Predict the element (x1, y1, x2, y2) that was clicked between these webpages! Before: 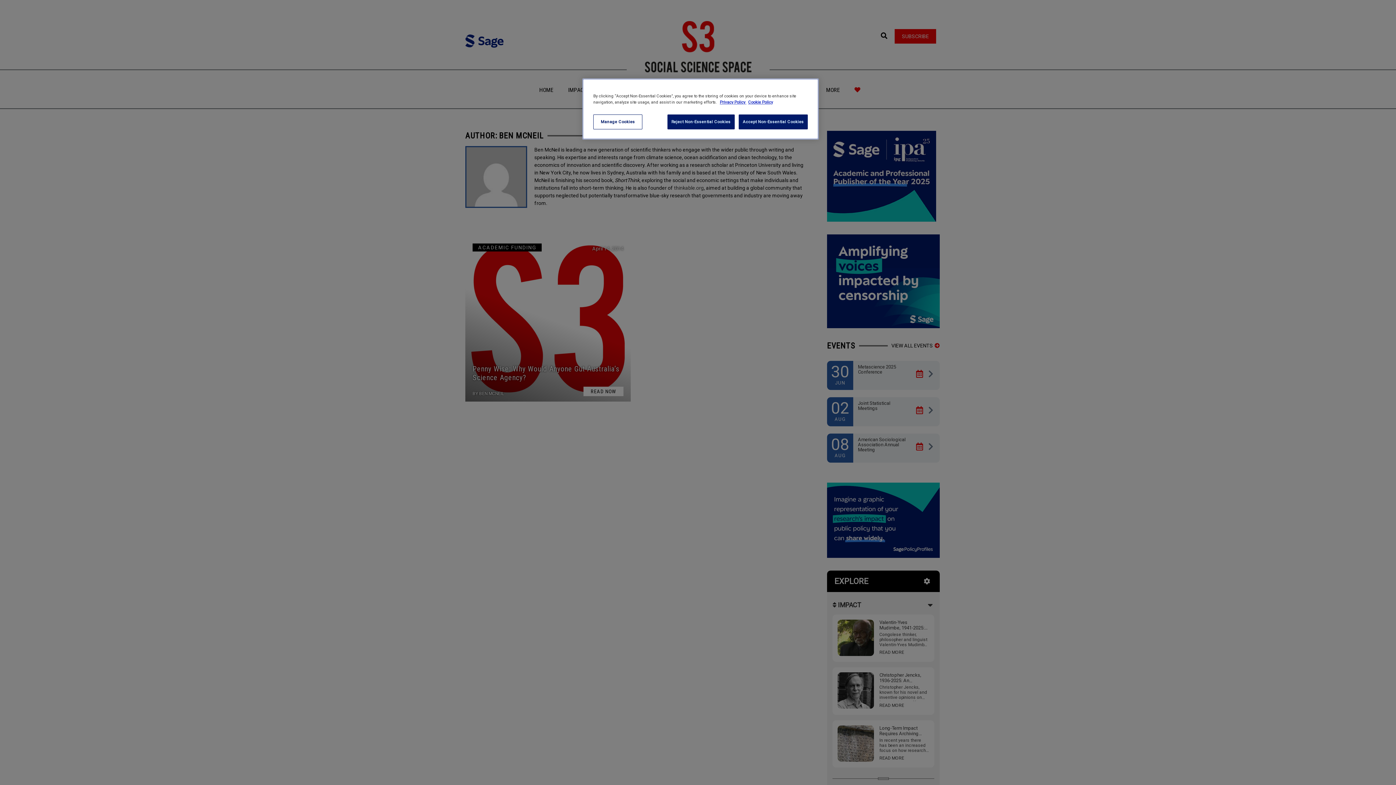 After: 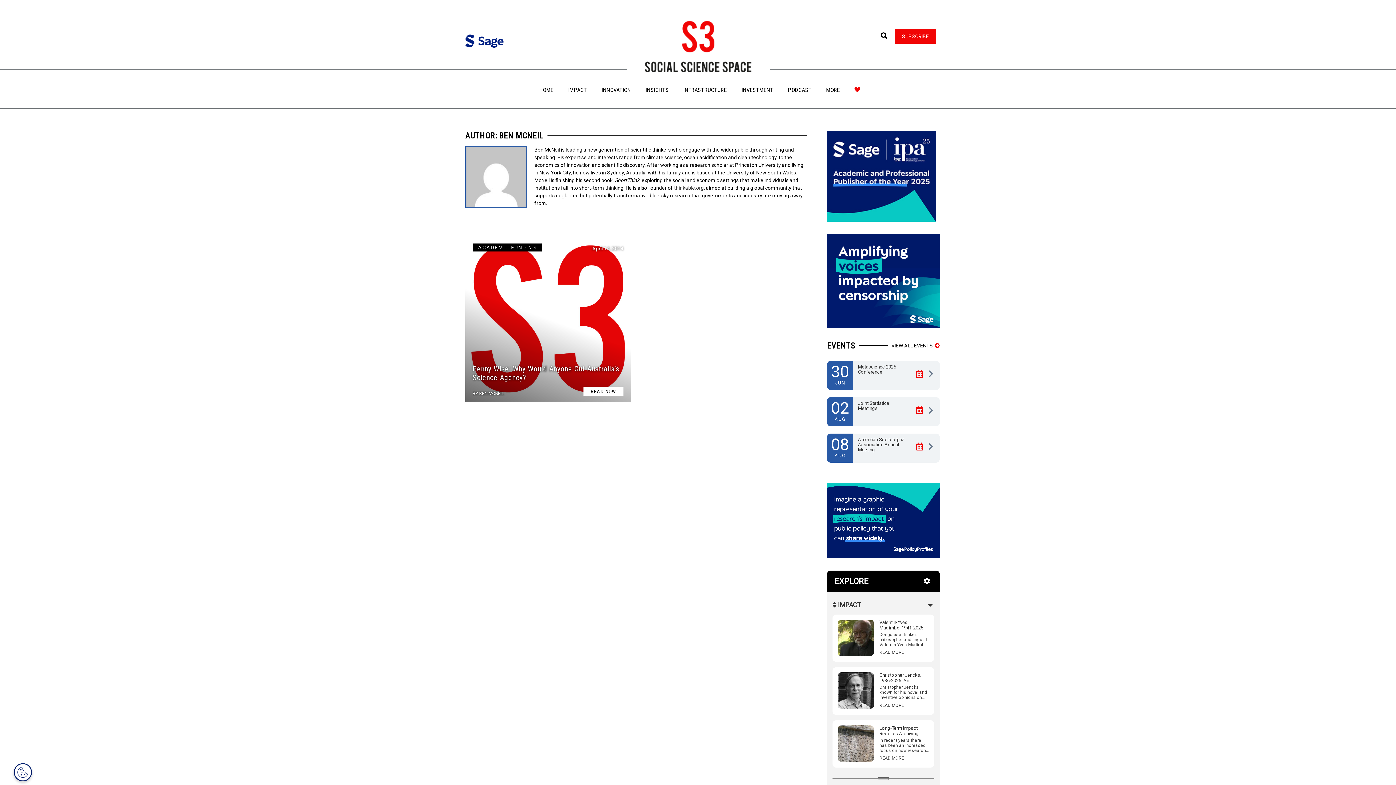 Action: label: Reject Non-Essential Cookies bbox: (667, 114, 734, 129)